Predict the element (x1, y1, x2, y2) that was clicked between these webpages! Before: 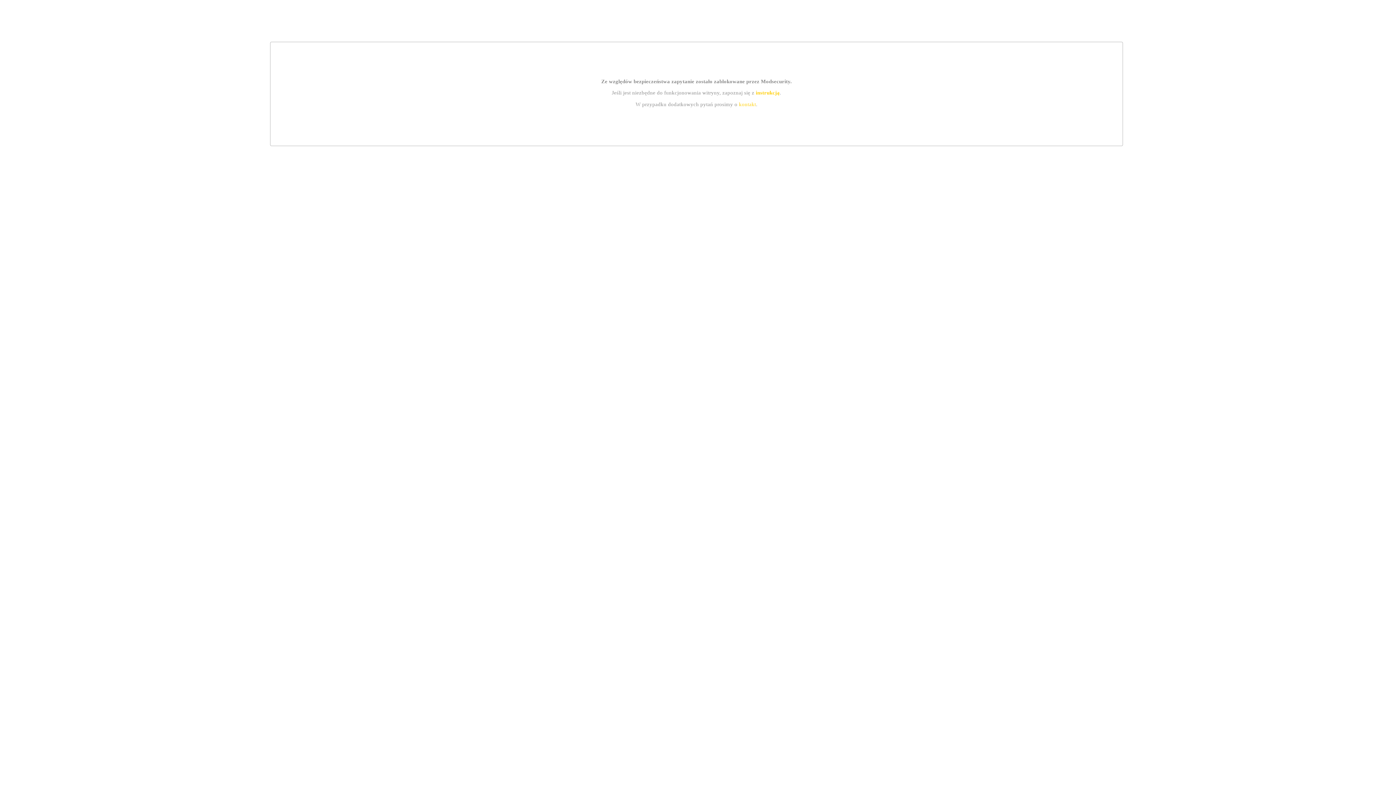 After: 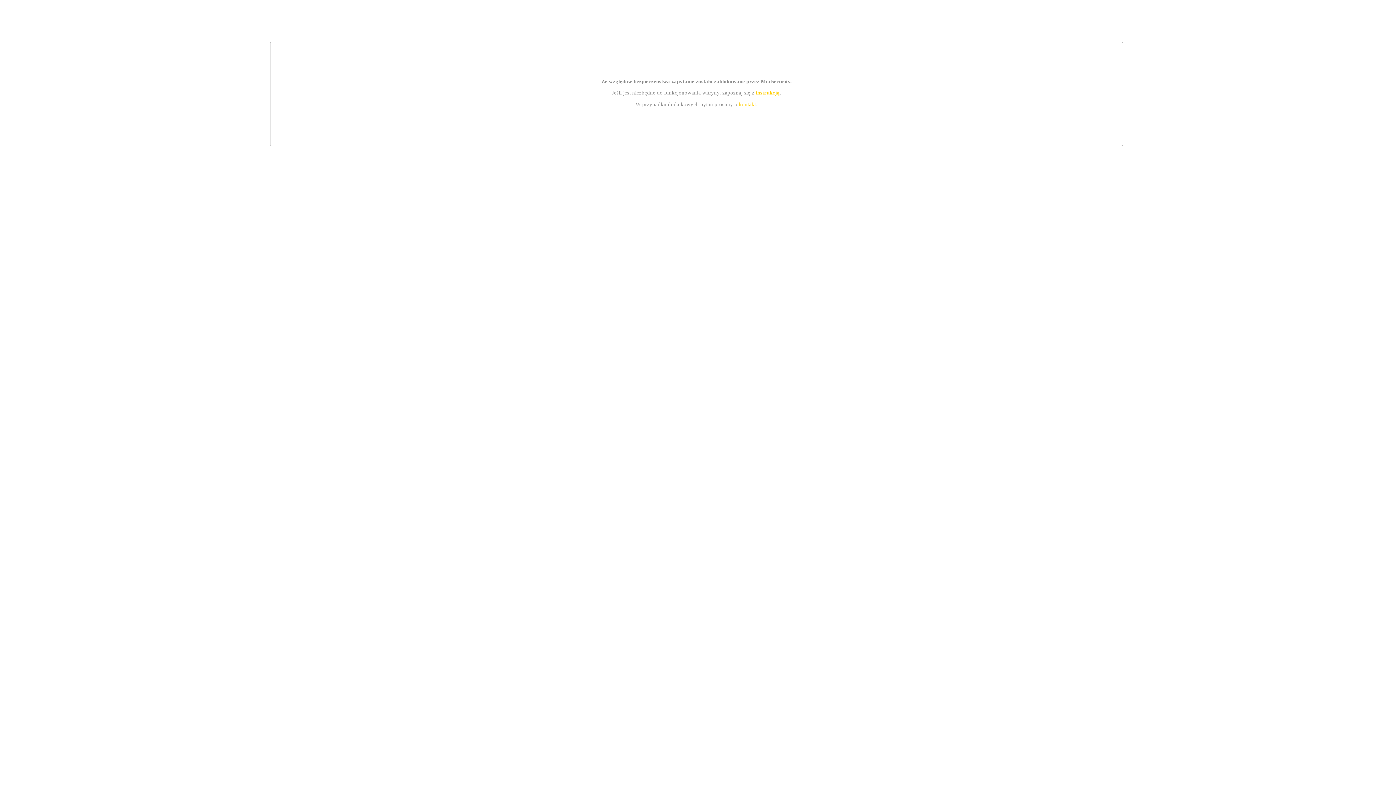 Action: label: instrukcją bbox: (755, 89, 779, 95)